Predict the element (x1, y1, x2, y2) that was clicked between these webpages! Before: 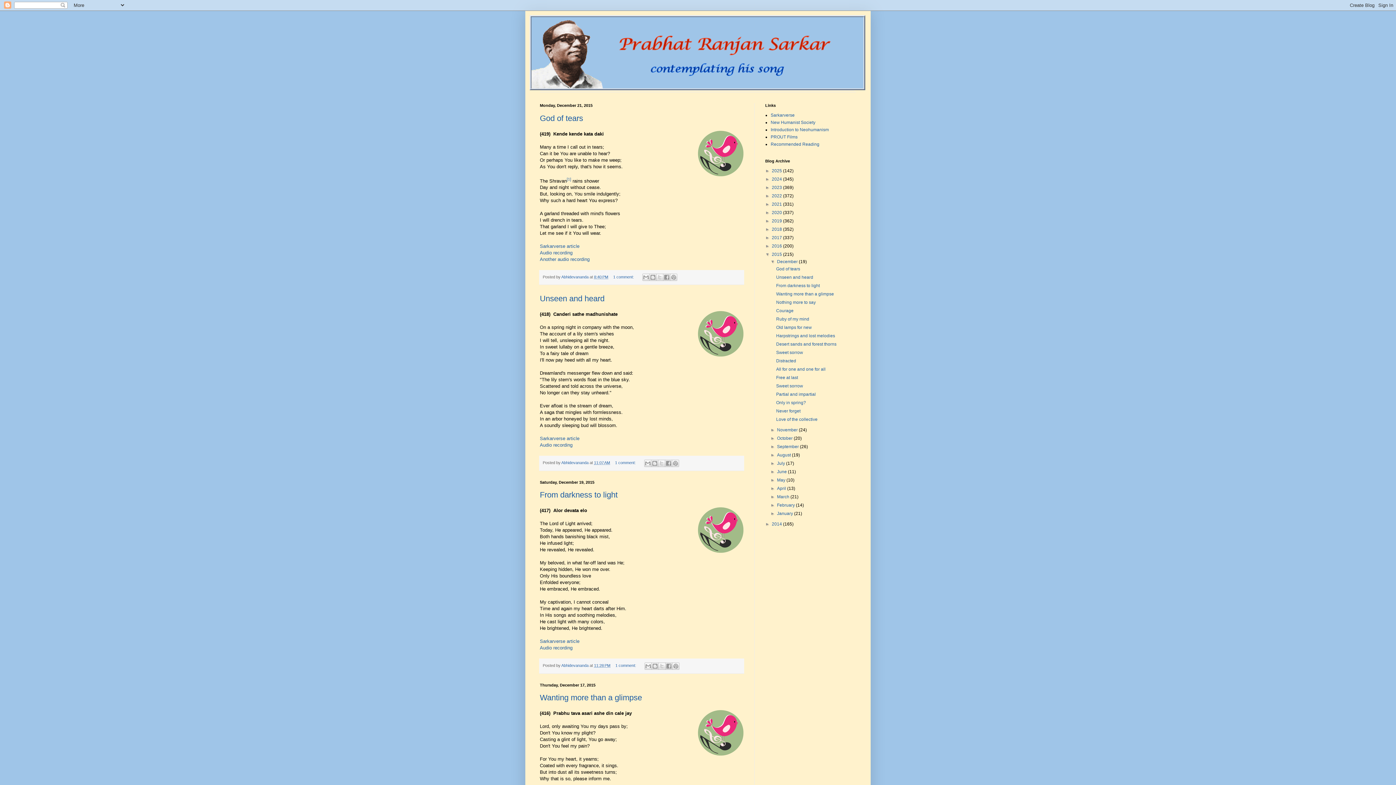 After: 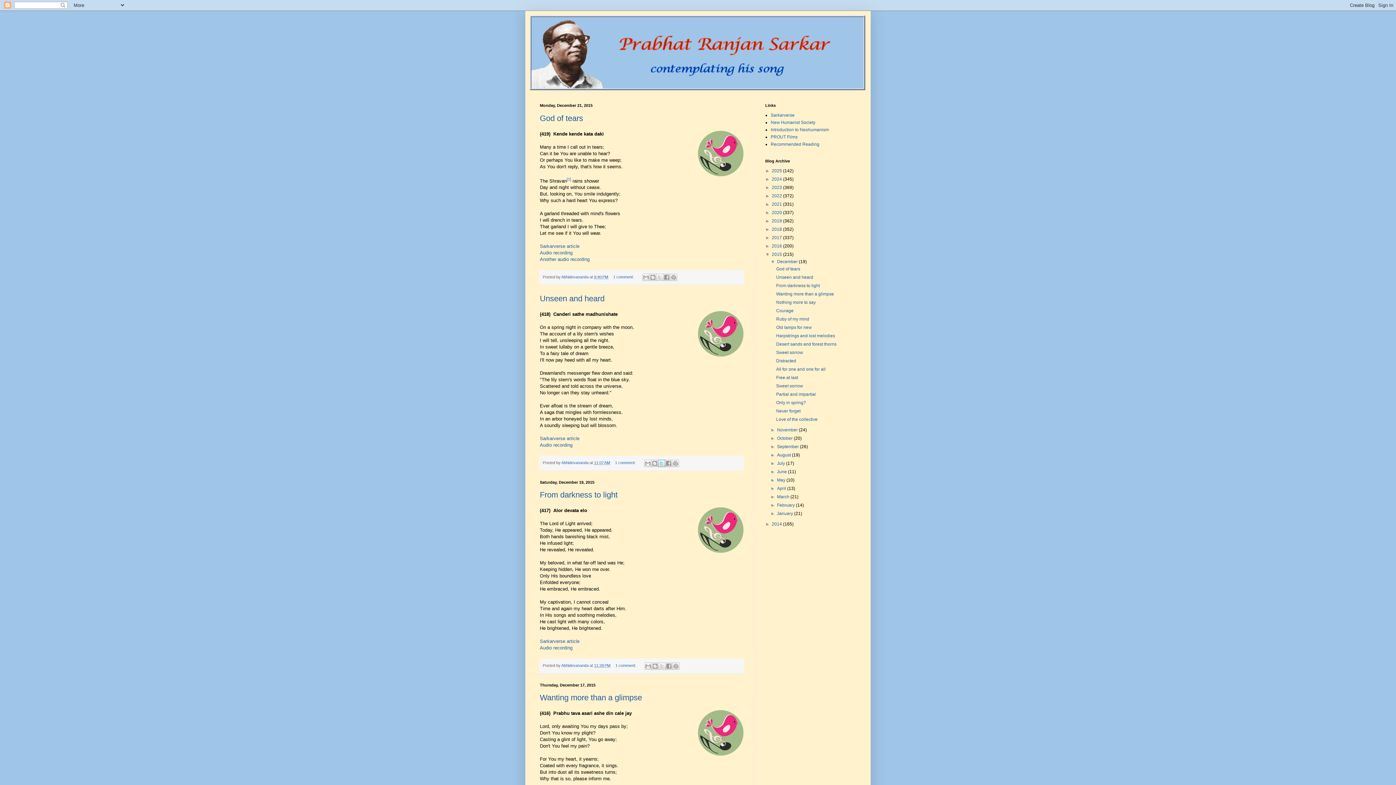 Action: label: Share to X bbox: (658, 459, 665, 467)